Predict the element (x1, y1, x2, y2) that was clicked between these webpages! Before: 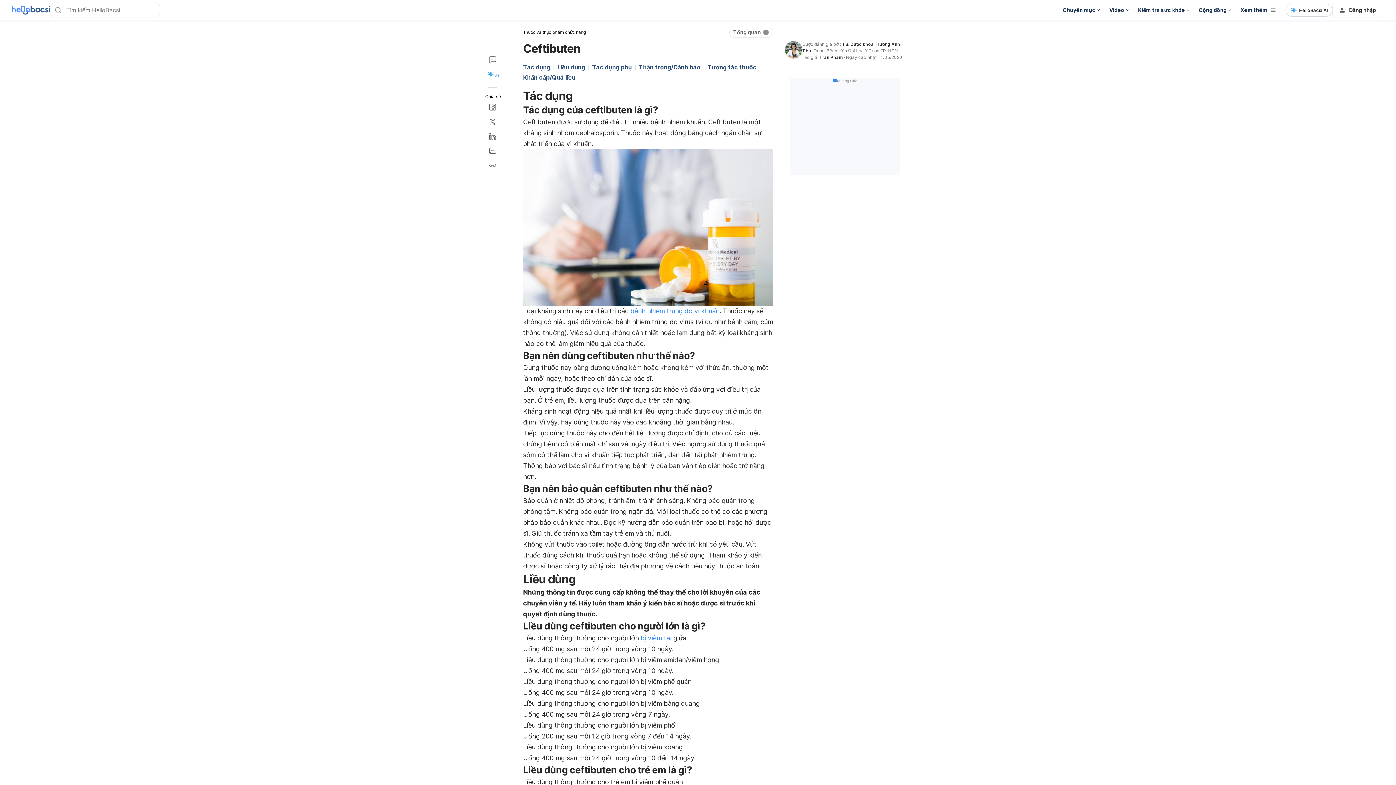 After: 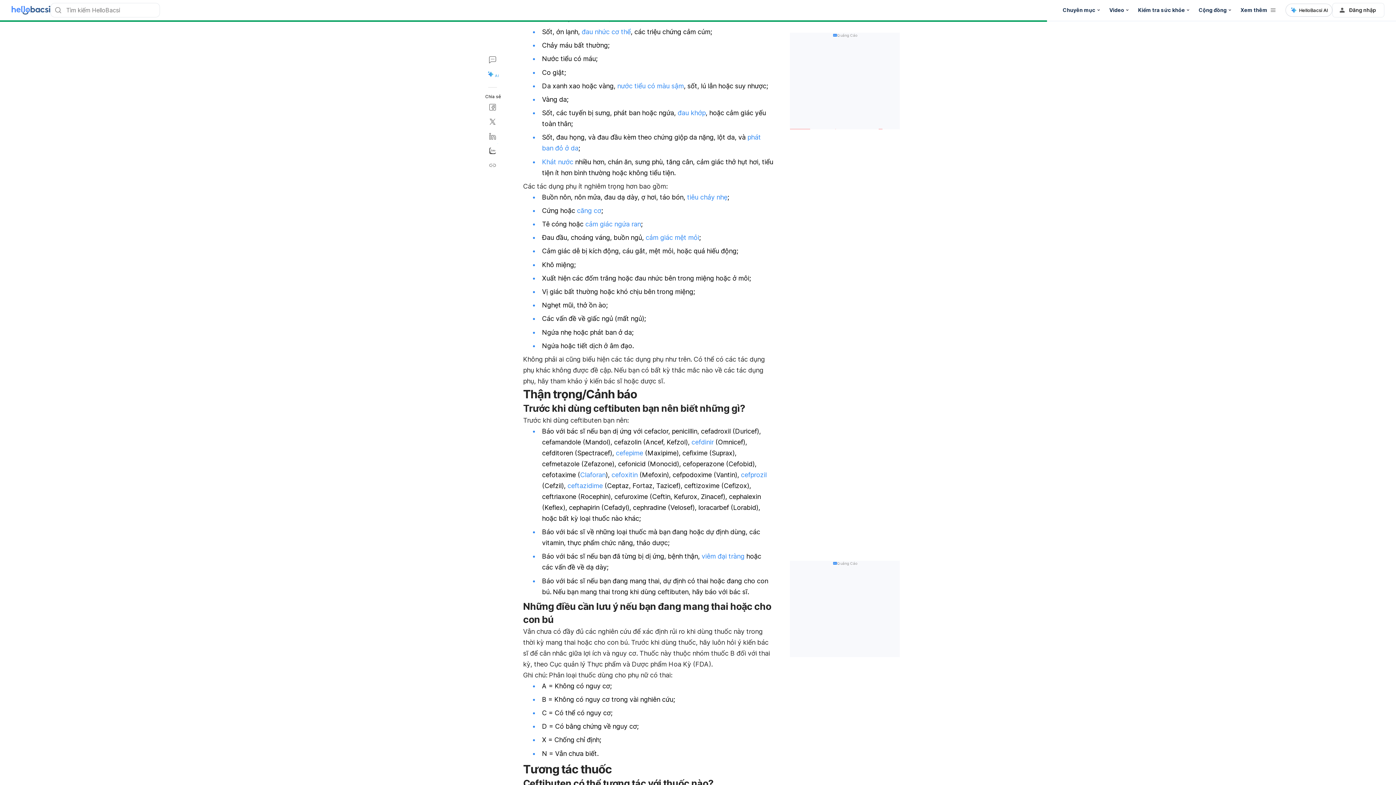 Action: bbox: (592, 62, 638, 72) label: Tác dụng phụ